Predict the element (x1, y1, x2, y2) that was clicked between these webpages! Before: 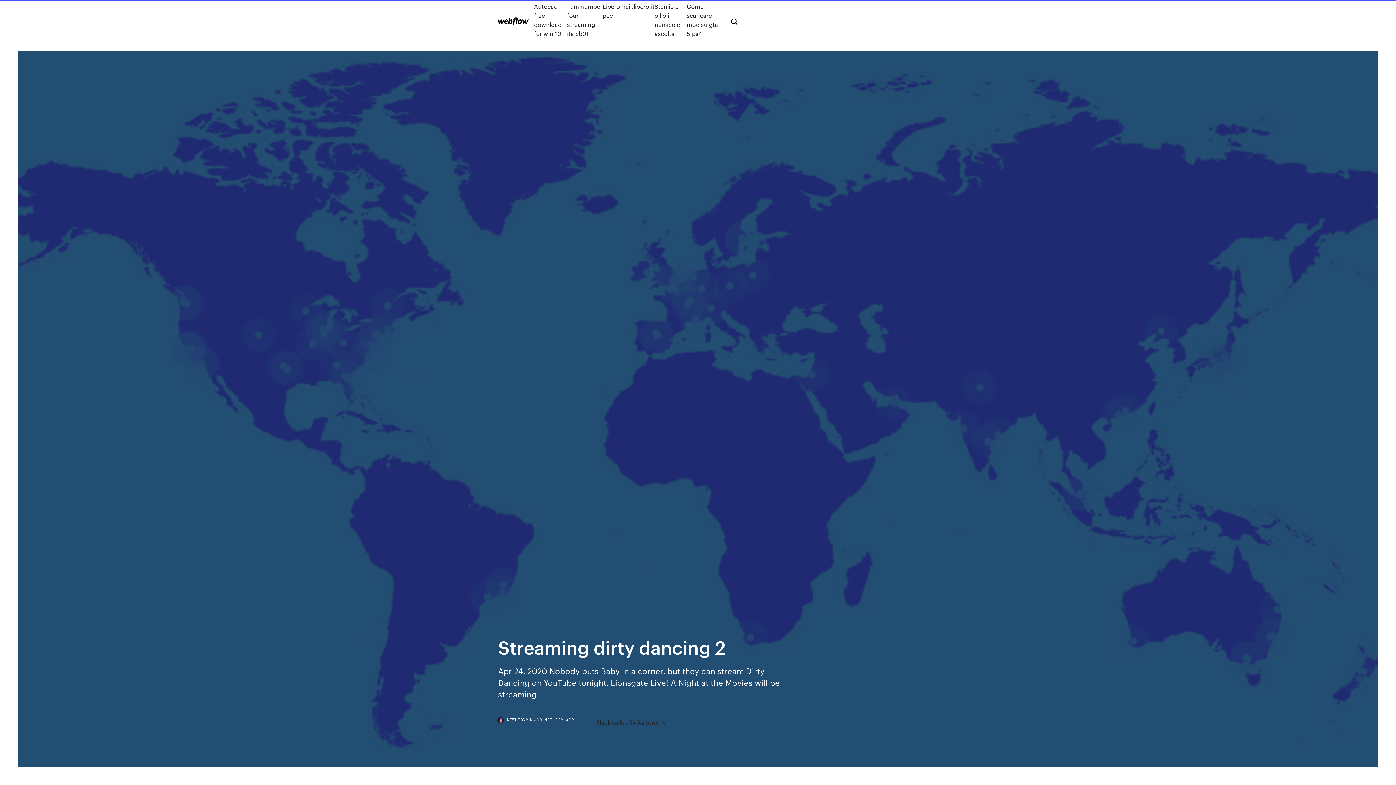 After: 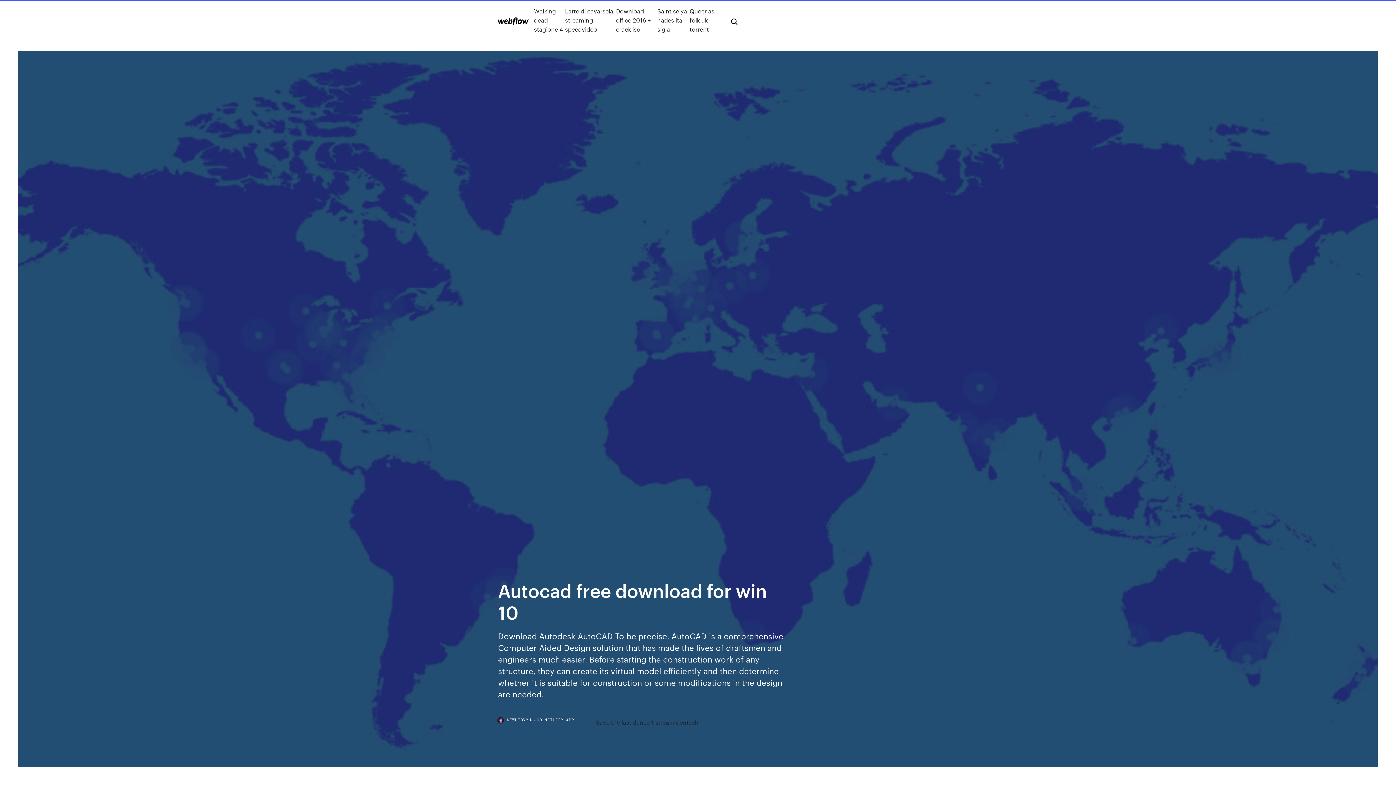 Action: bbox: (534, 1, 567, 38) label: Autocad free download for win 10